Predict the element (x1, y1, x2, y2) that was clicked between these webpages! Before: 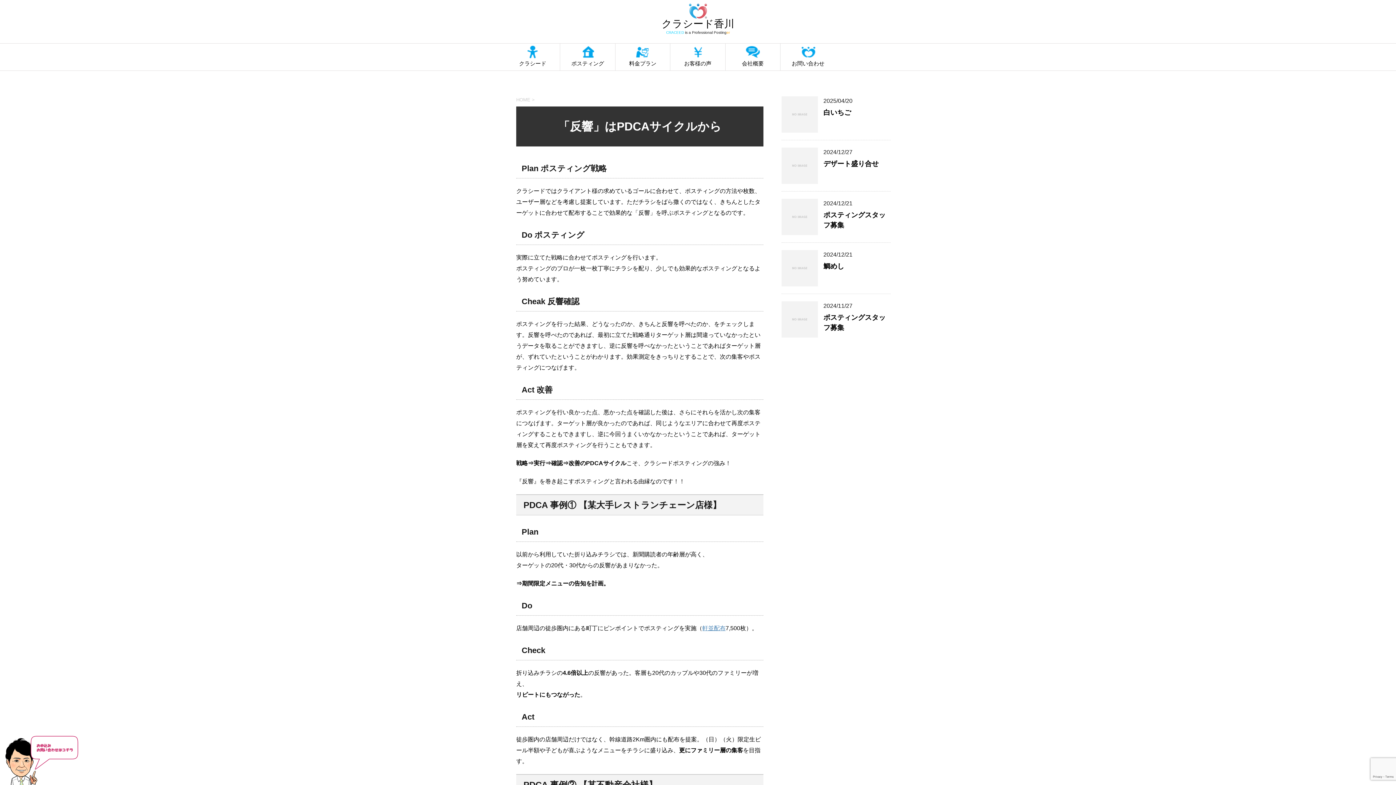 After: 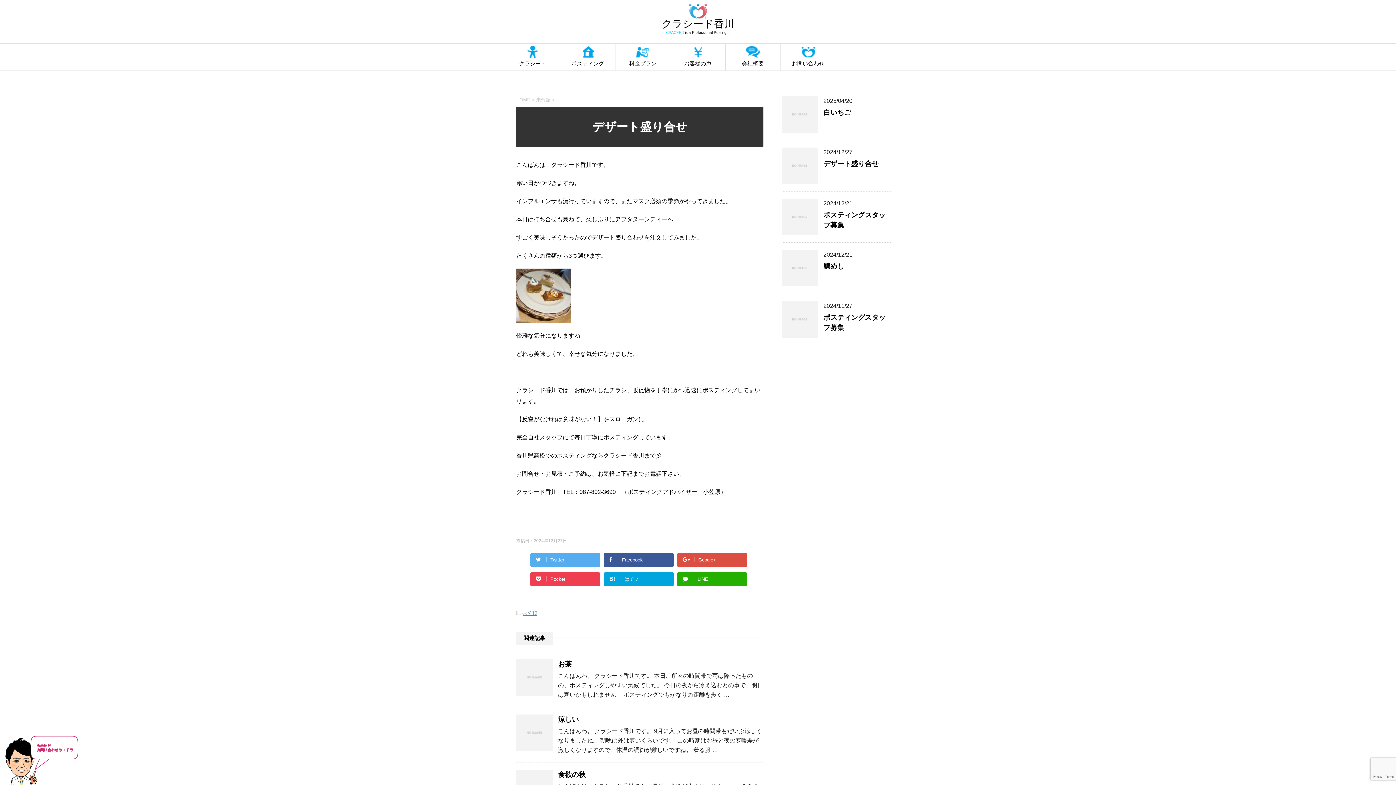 Action: bbox: (781, 177, 818, 183)